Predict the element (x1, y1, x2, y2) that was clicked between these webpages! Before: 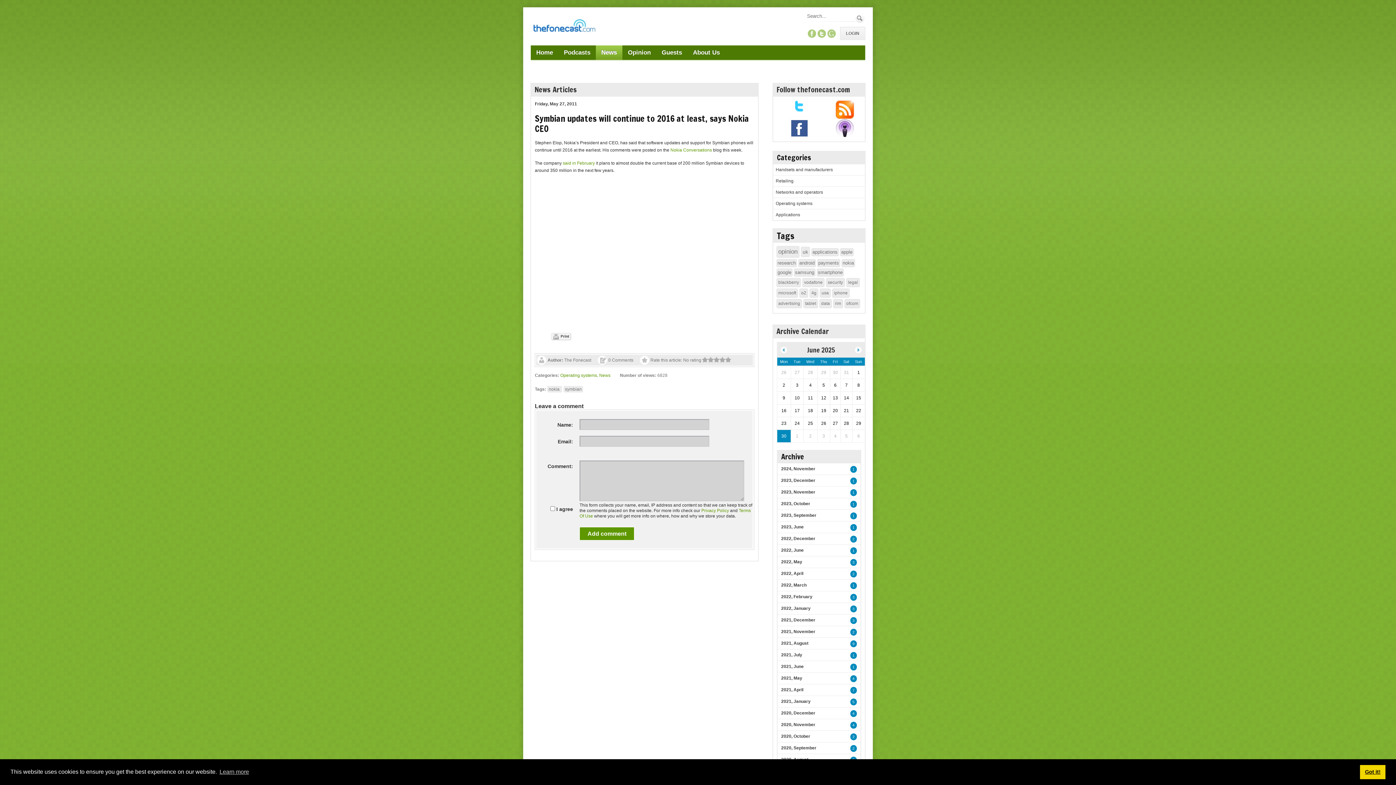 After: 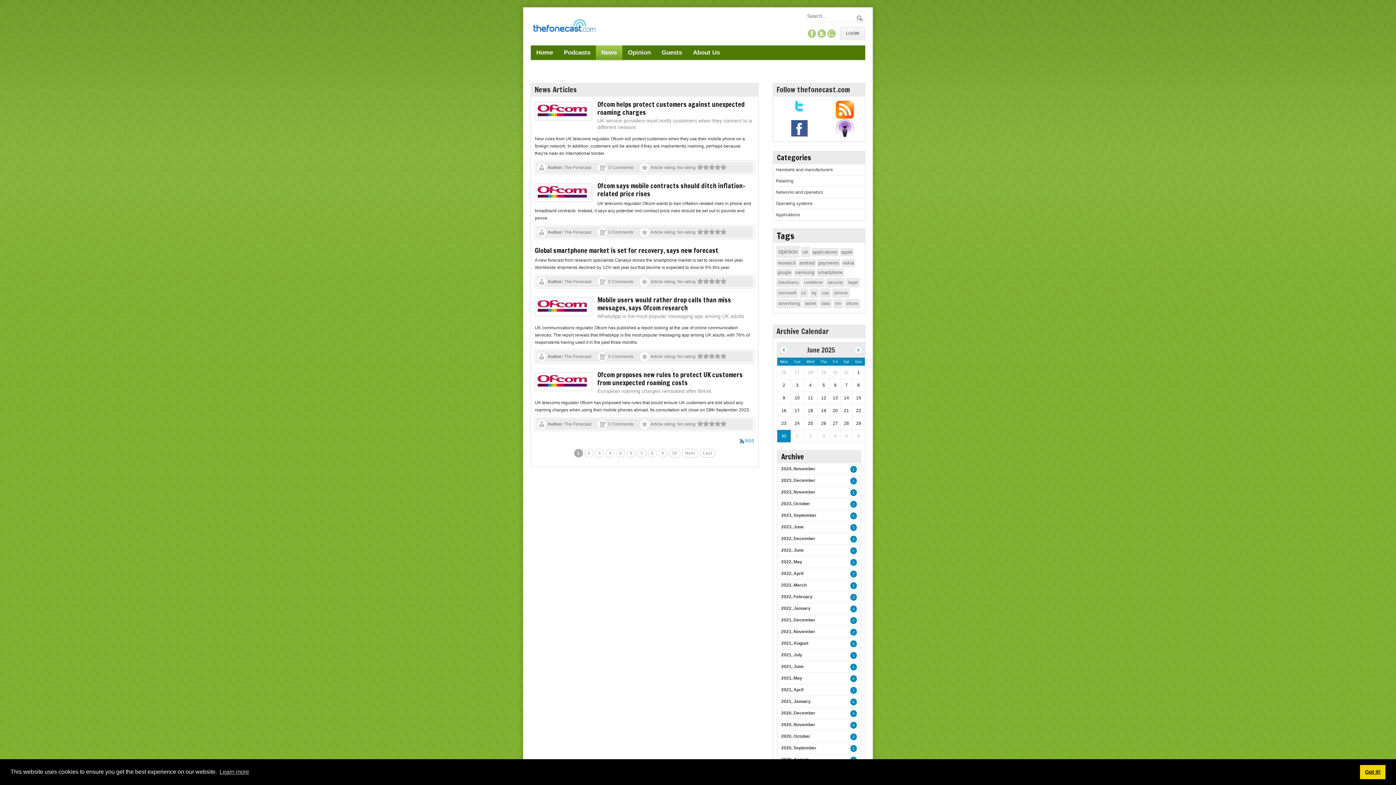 Action: label: News bbox: (596, 45, 622, 60)